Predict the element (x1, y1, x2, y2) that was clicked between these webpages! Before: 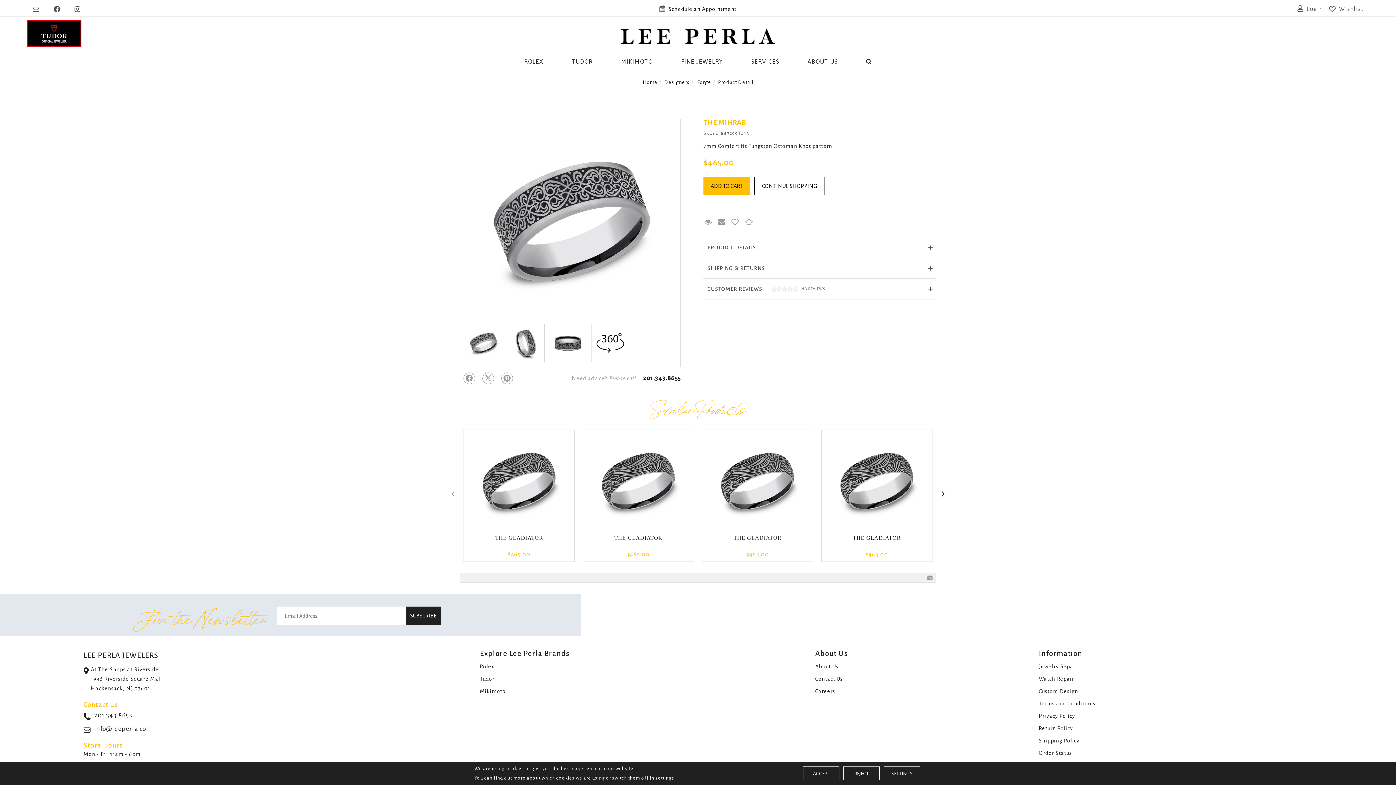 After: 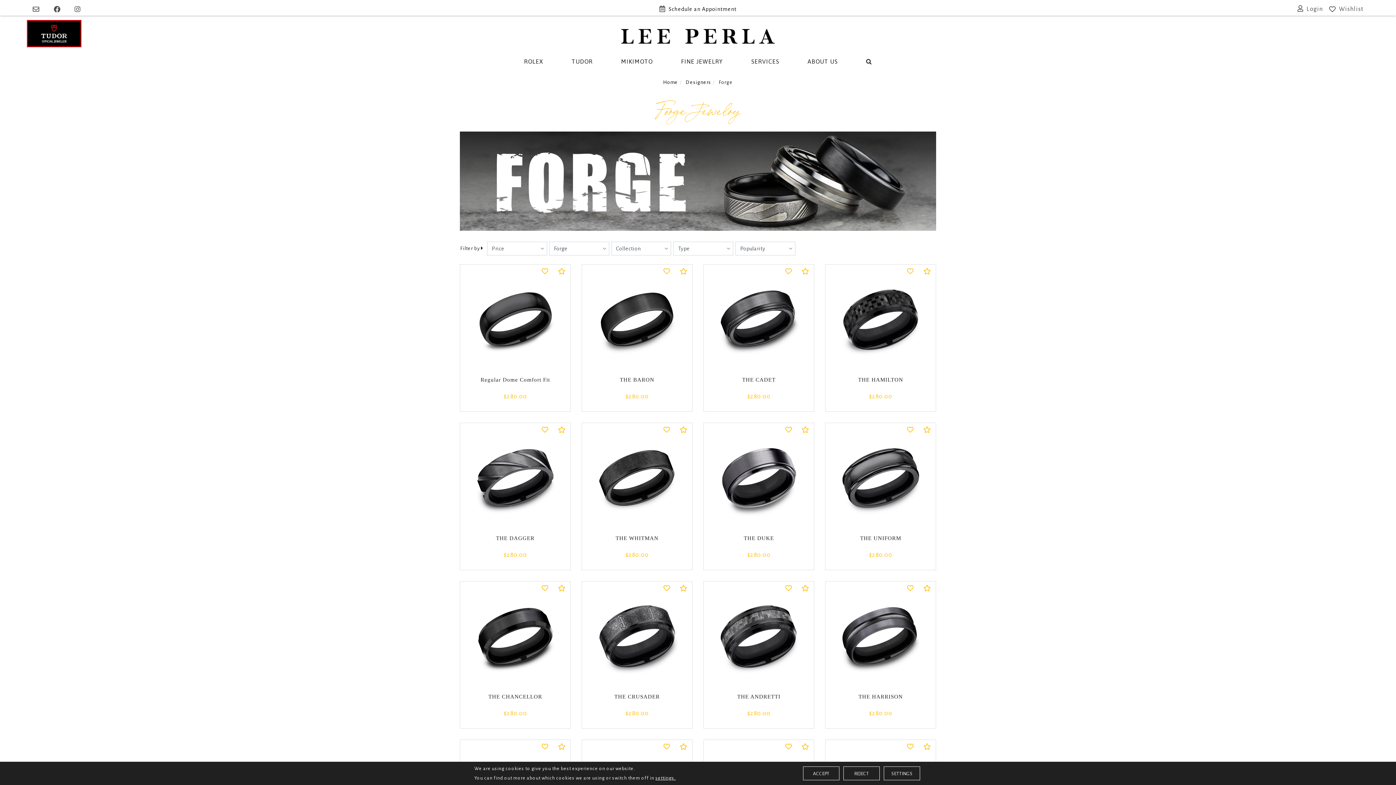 Action: bbox: (697, 79, 711, 85) label: Forge